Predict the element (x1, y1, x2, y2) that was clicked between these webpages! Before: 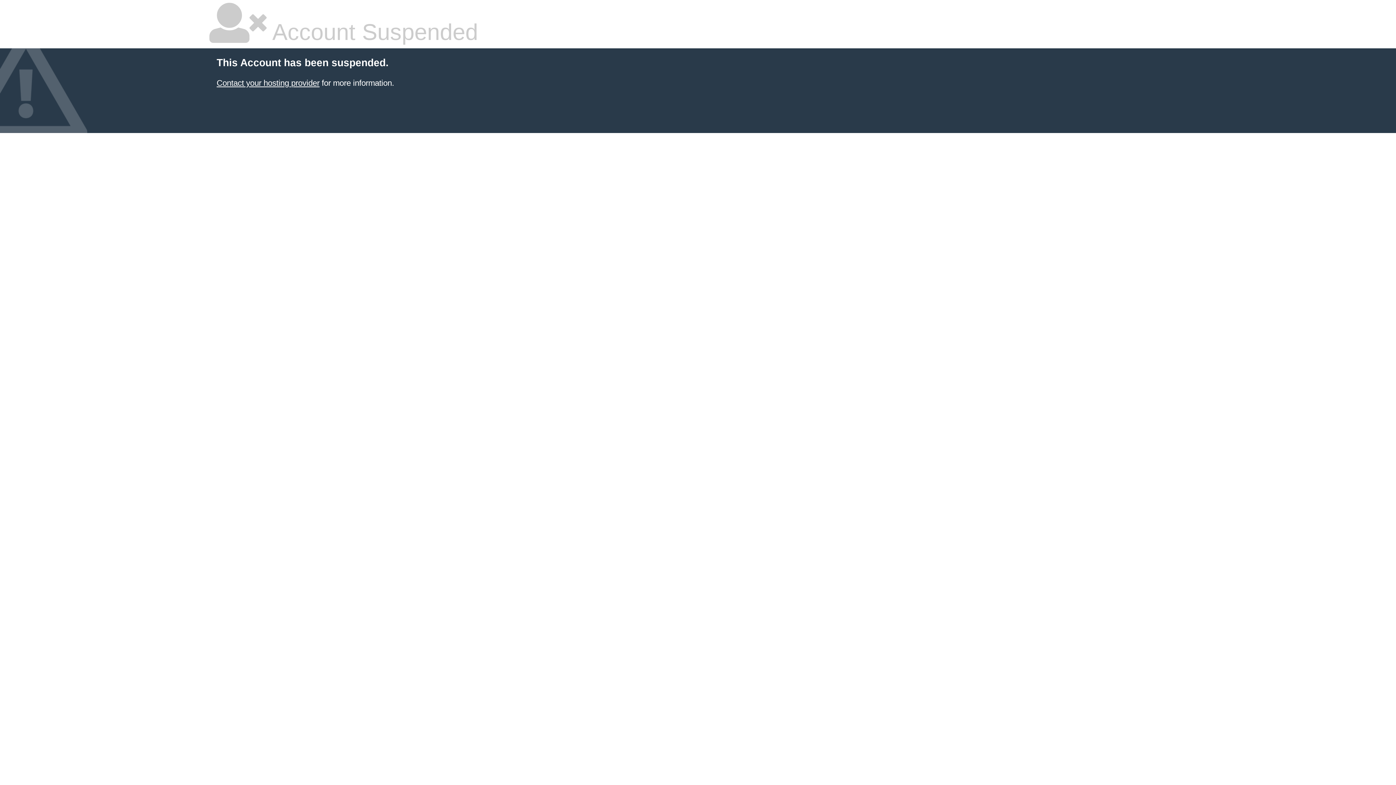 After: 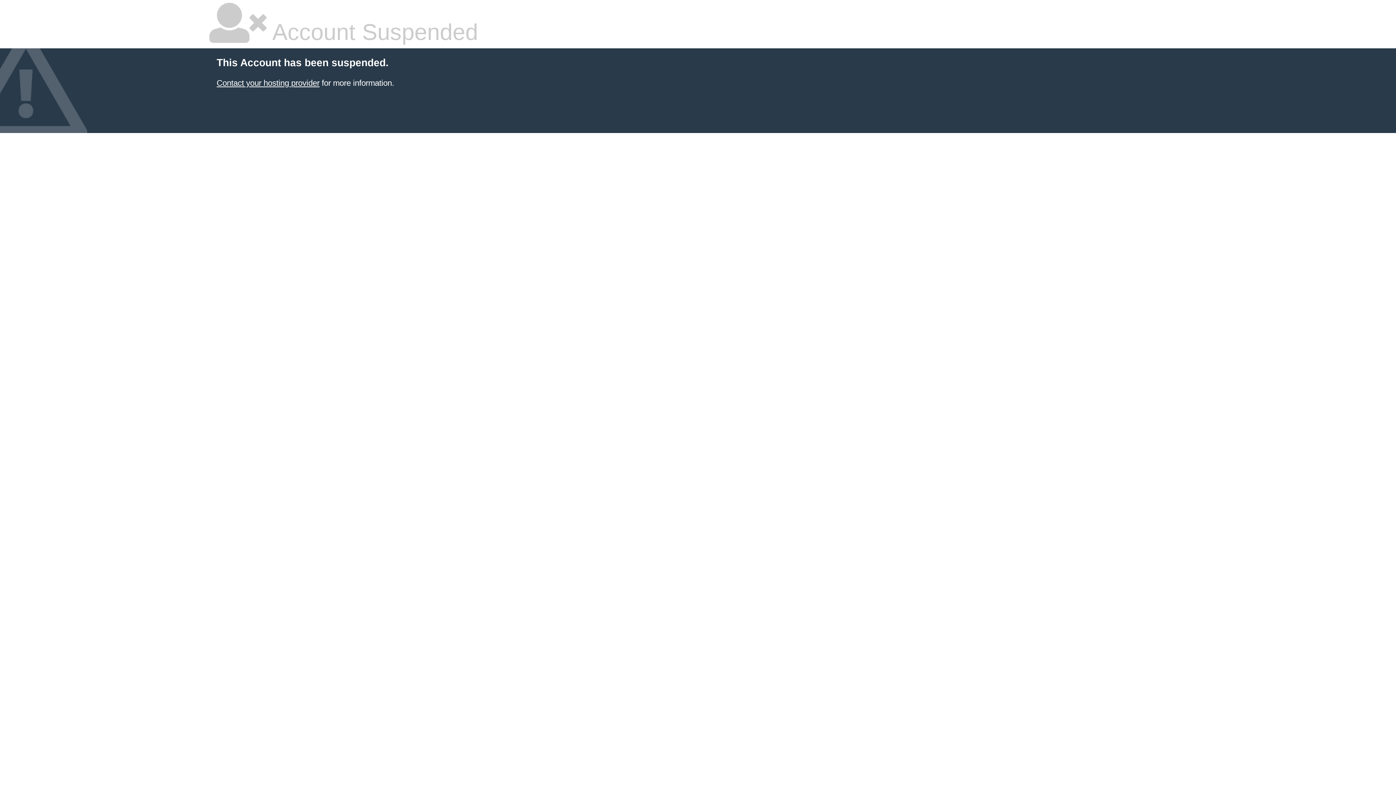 Action: label: Contact your hosting provider bbox: (216, 78, 319, 87)